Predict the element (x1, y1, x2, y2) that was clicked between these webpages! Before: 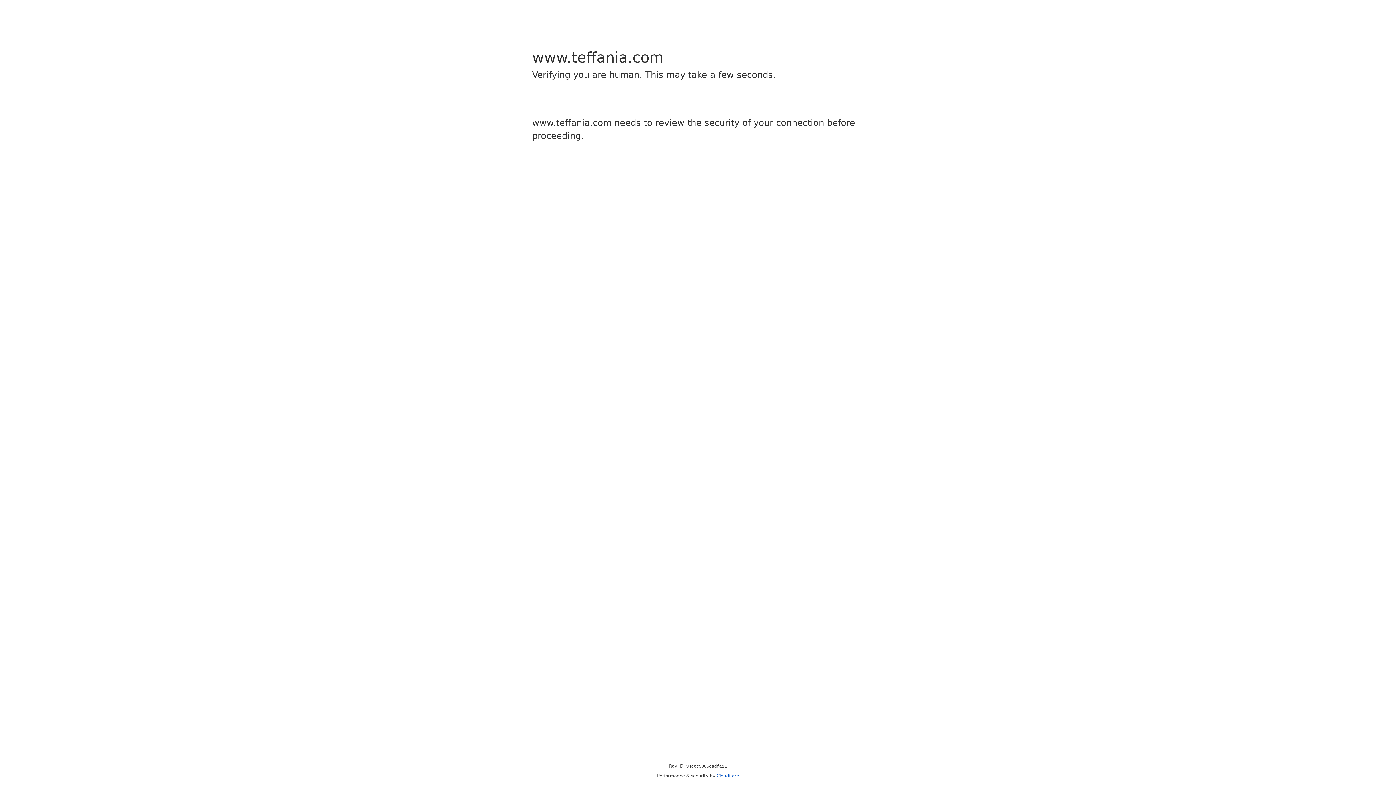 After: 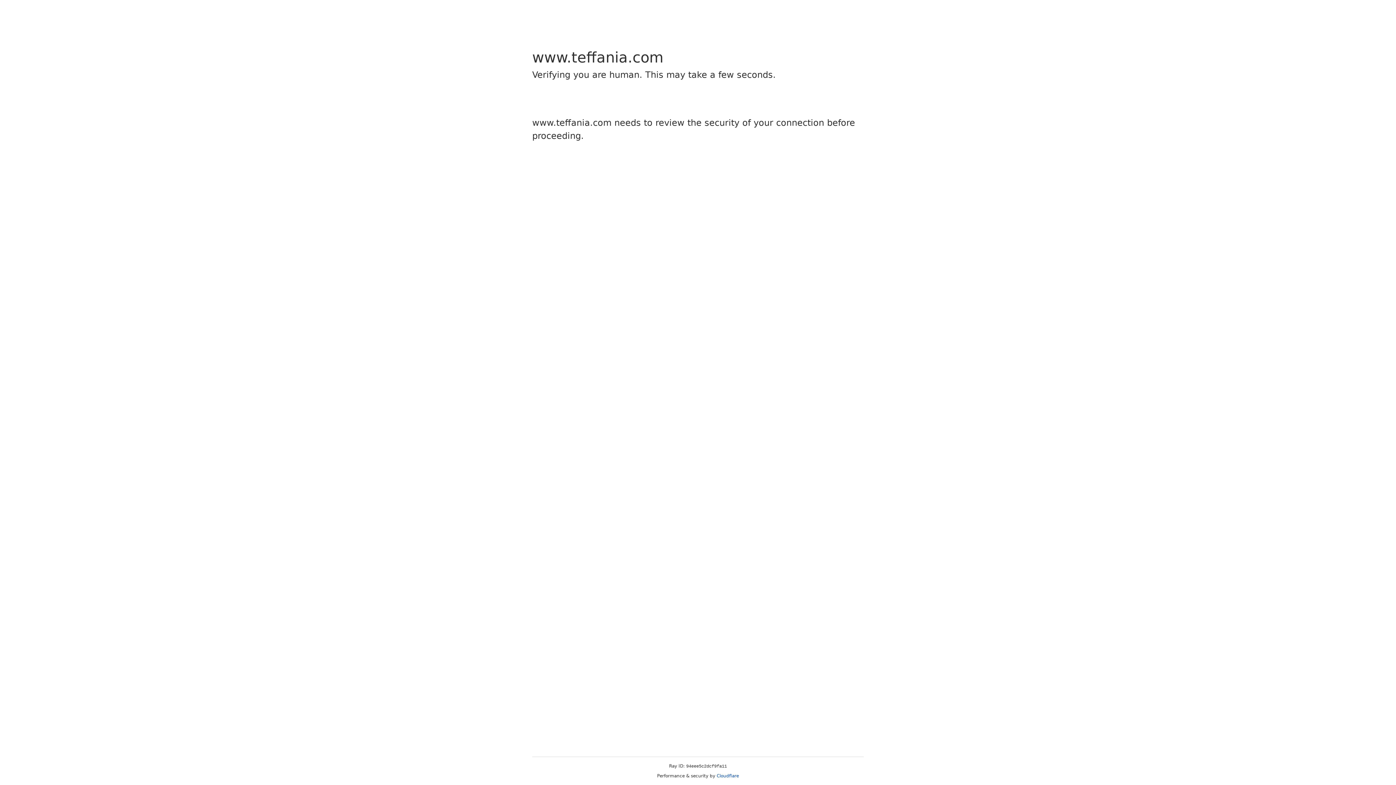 Action: bbox: (716, 773, 739, 778) label: Cloudflare